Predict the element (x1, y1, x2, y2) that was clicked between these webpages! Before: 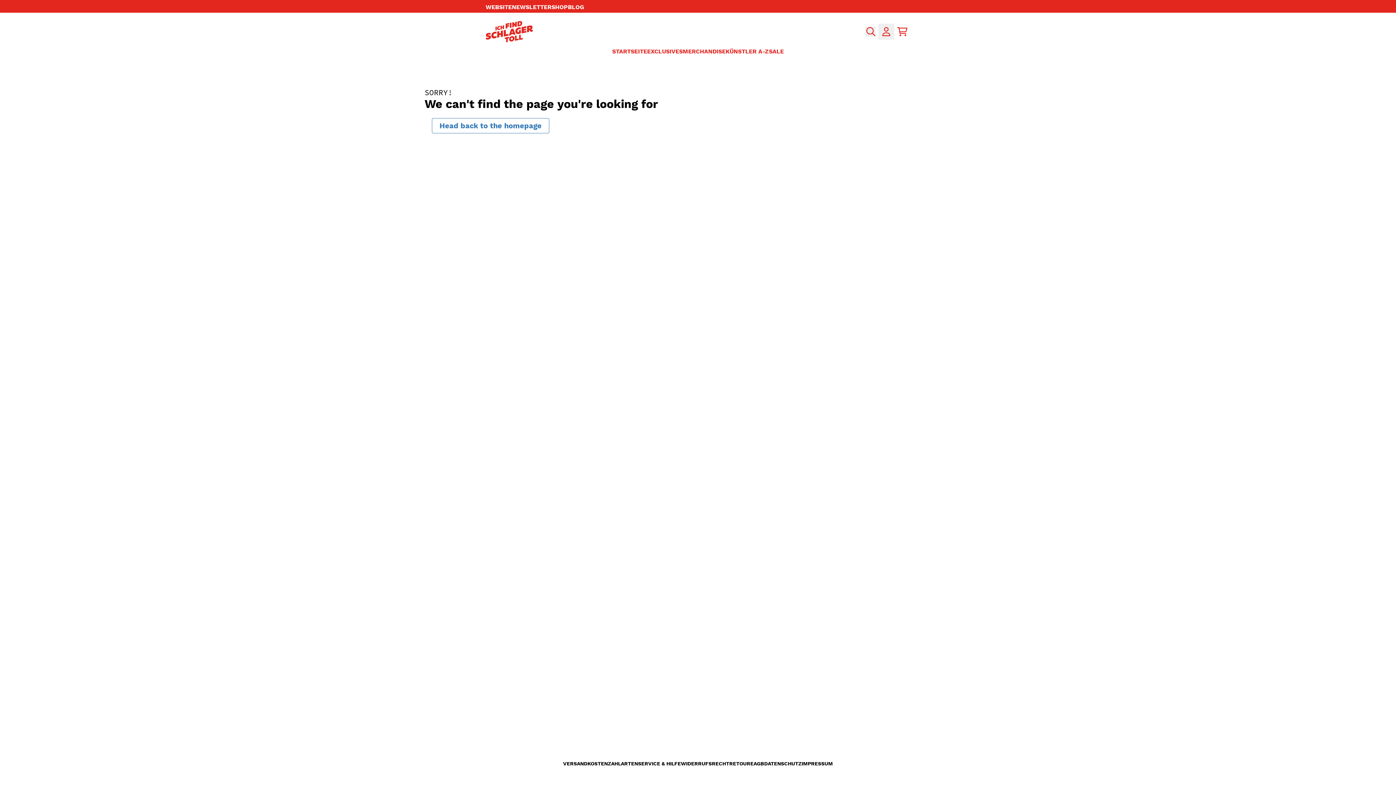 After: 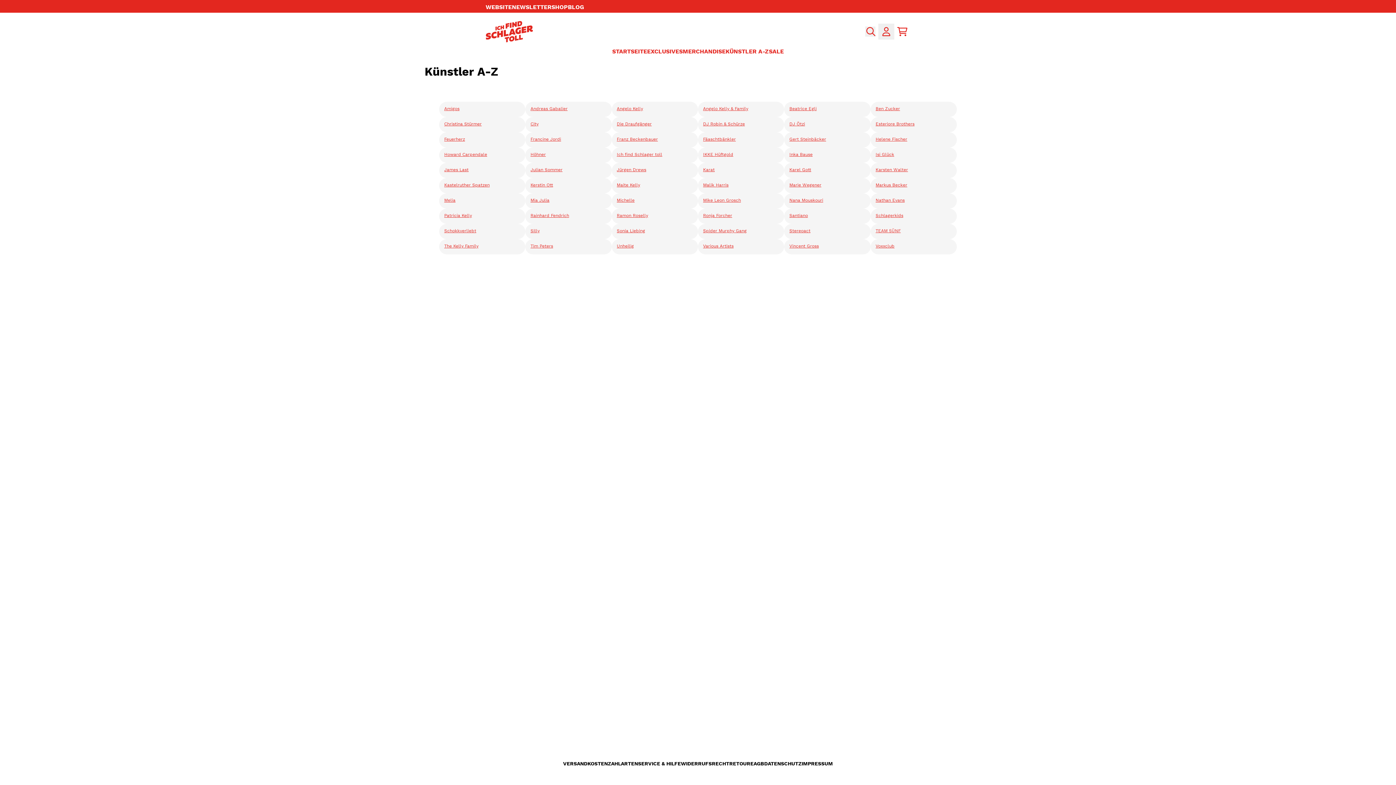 Action: bbox: (725, 47, 769, 55) label: KÜNSTLER A-Z